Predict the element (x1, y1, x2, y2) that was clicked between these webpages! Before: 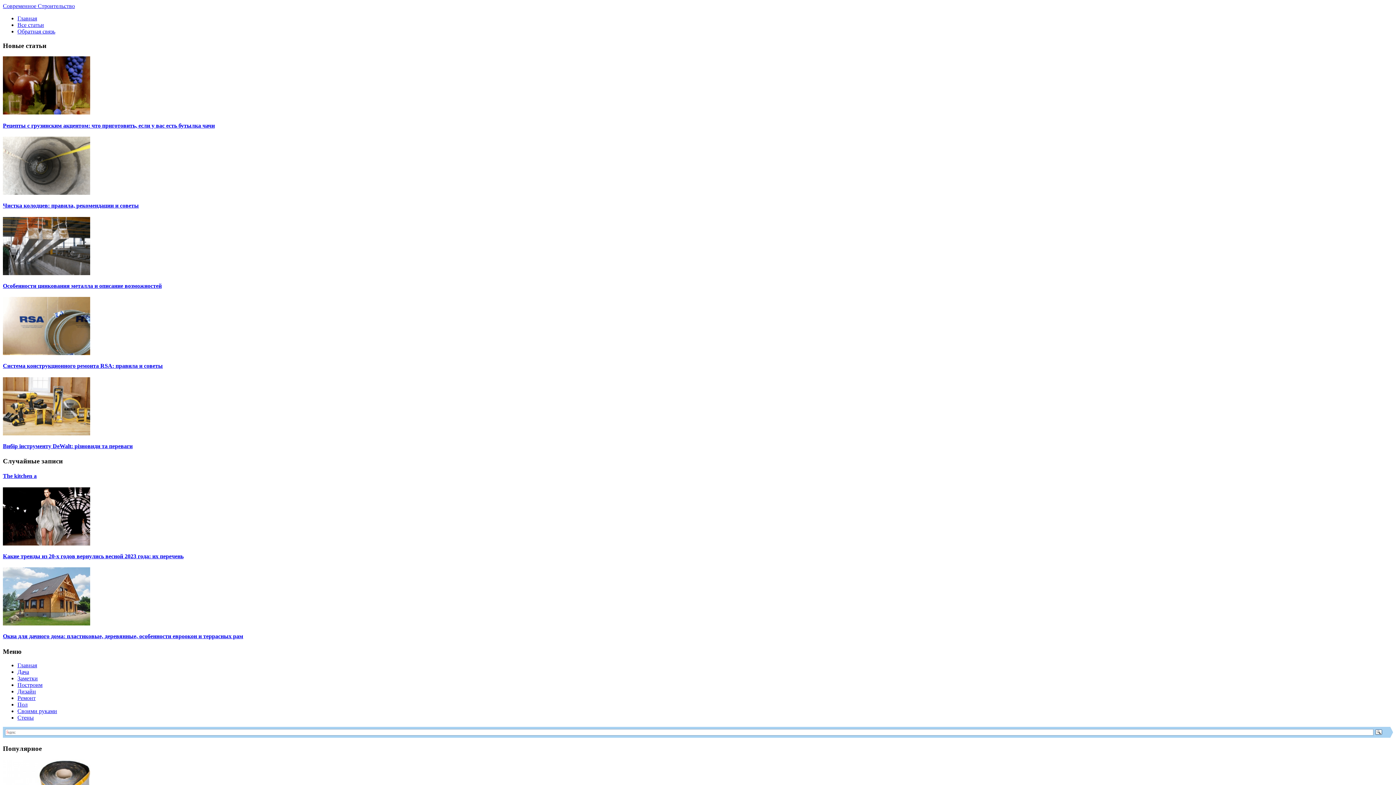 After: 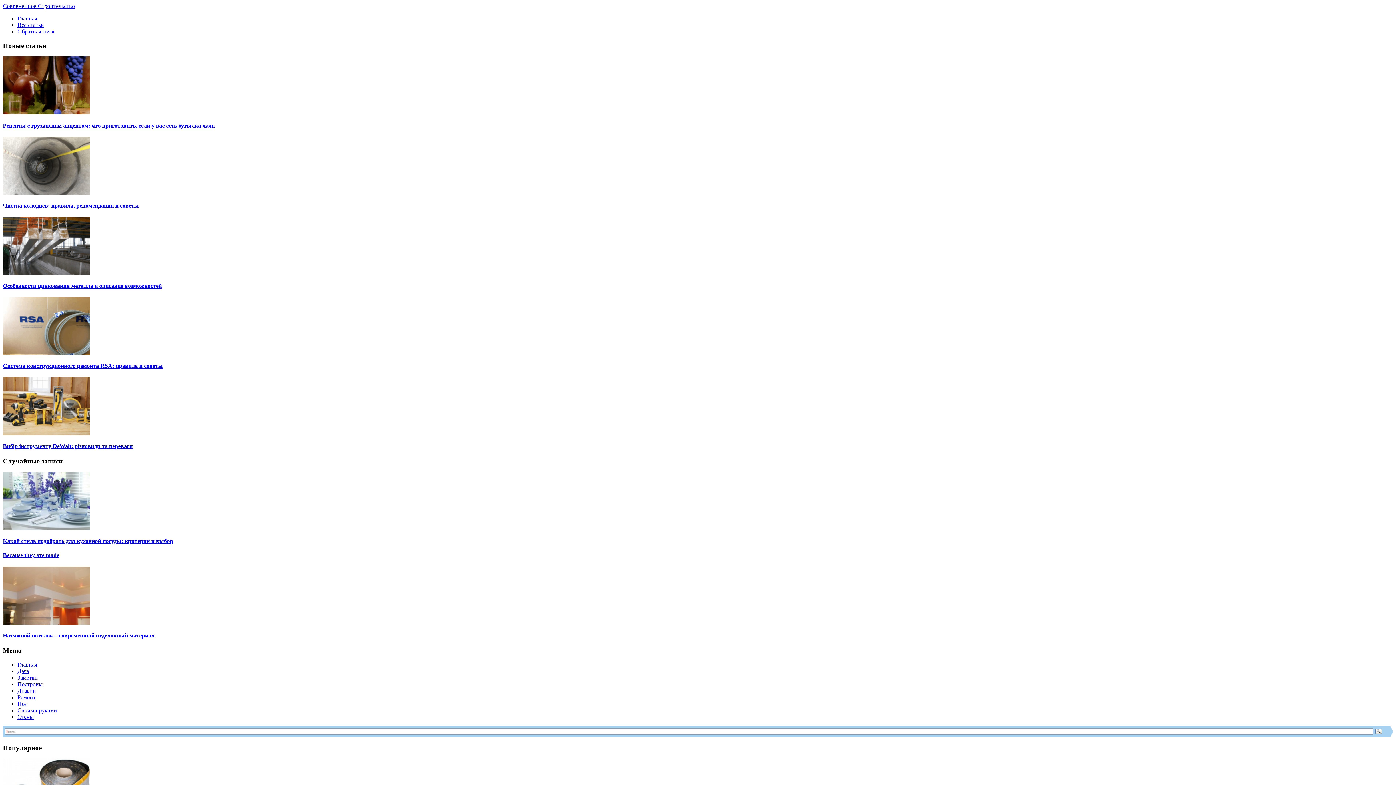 Action: bbox: (2, 443, 132, 449) label: Вибір інструменту DeWalt: різновиди та переваги